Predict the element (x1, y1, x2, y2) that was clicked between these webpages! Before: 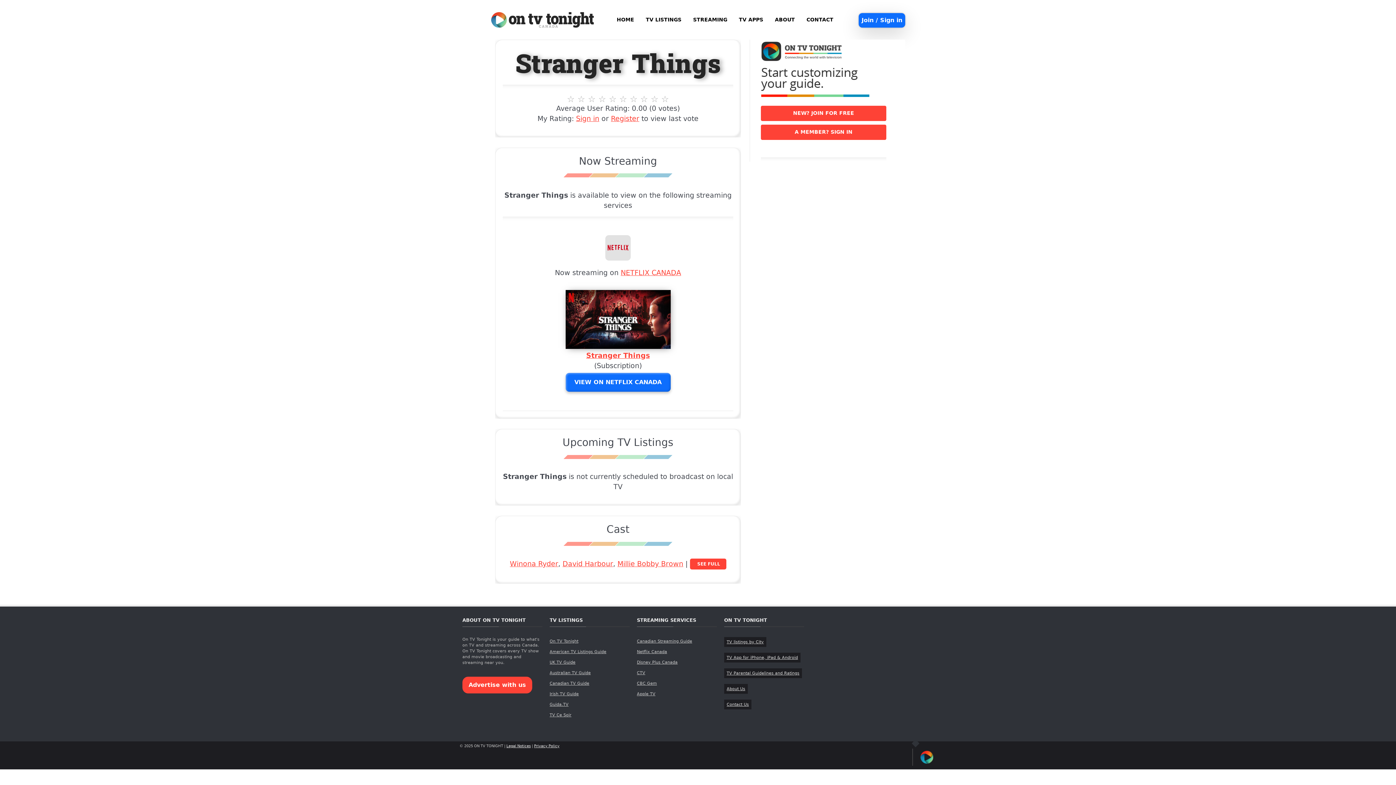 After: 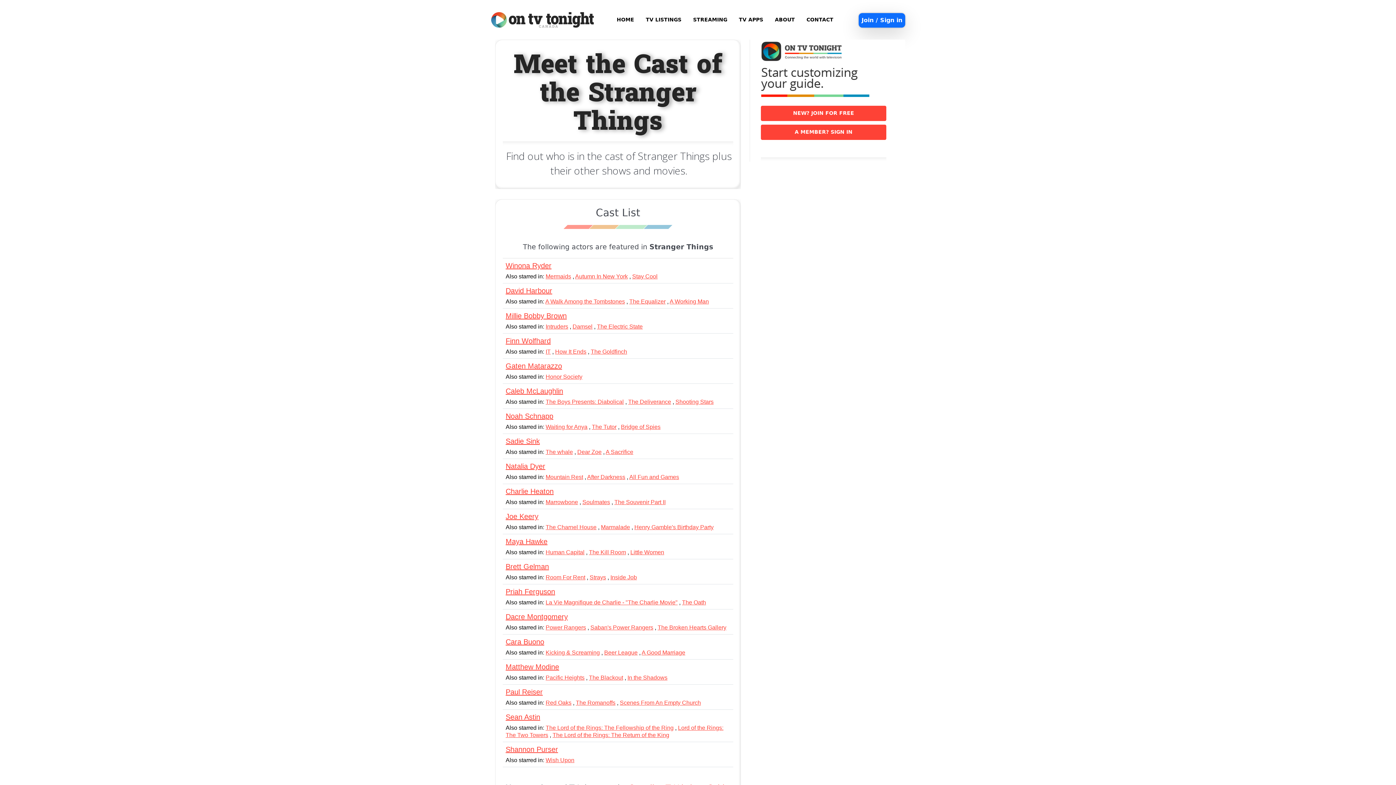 Action: label: SEE FULL CAST bbox: (690, 559, 726, 569)